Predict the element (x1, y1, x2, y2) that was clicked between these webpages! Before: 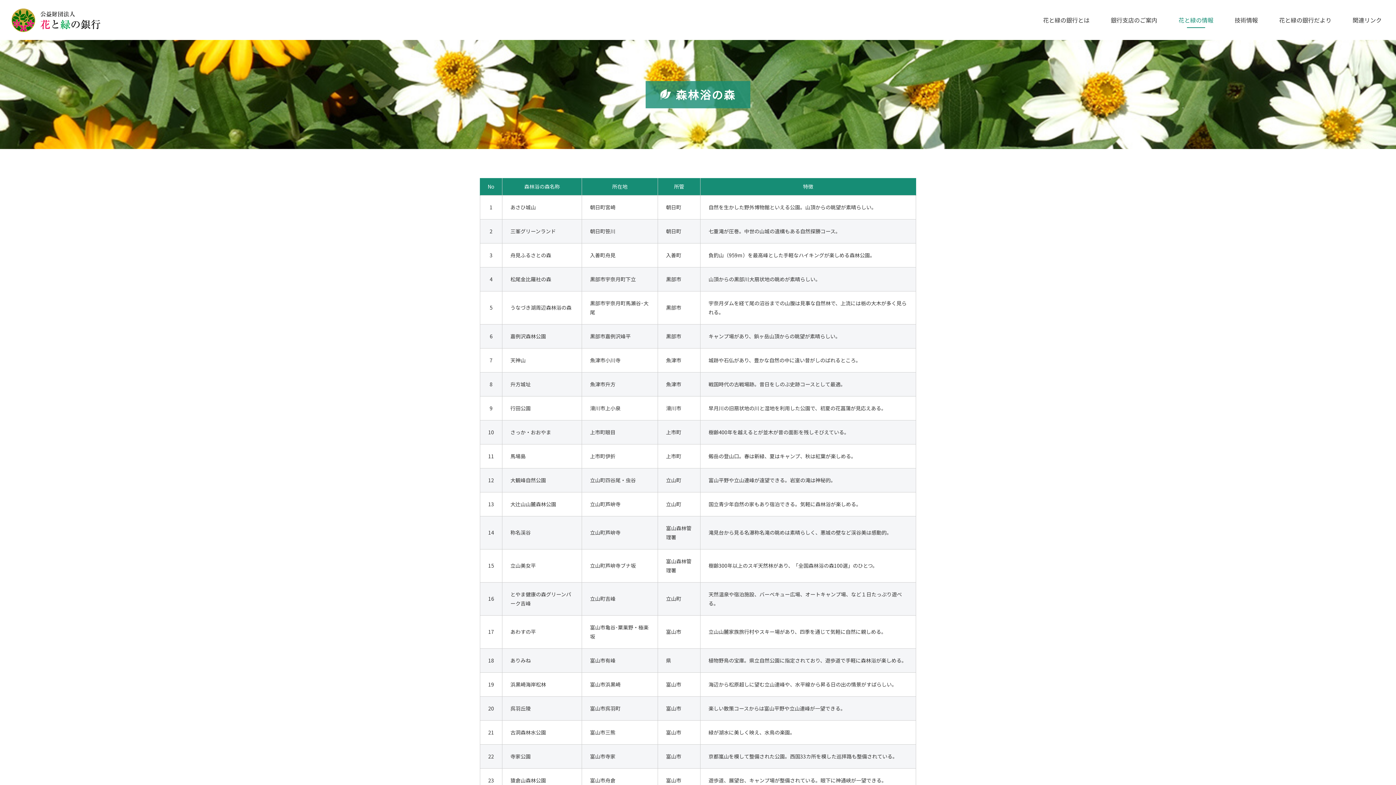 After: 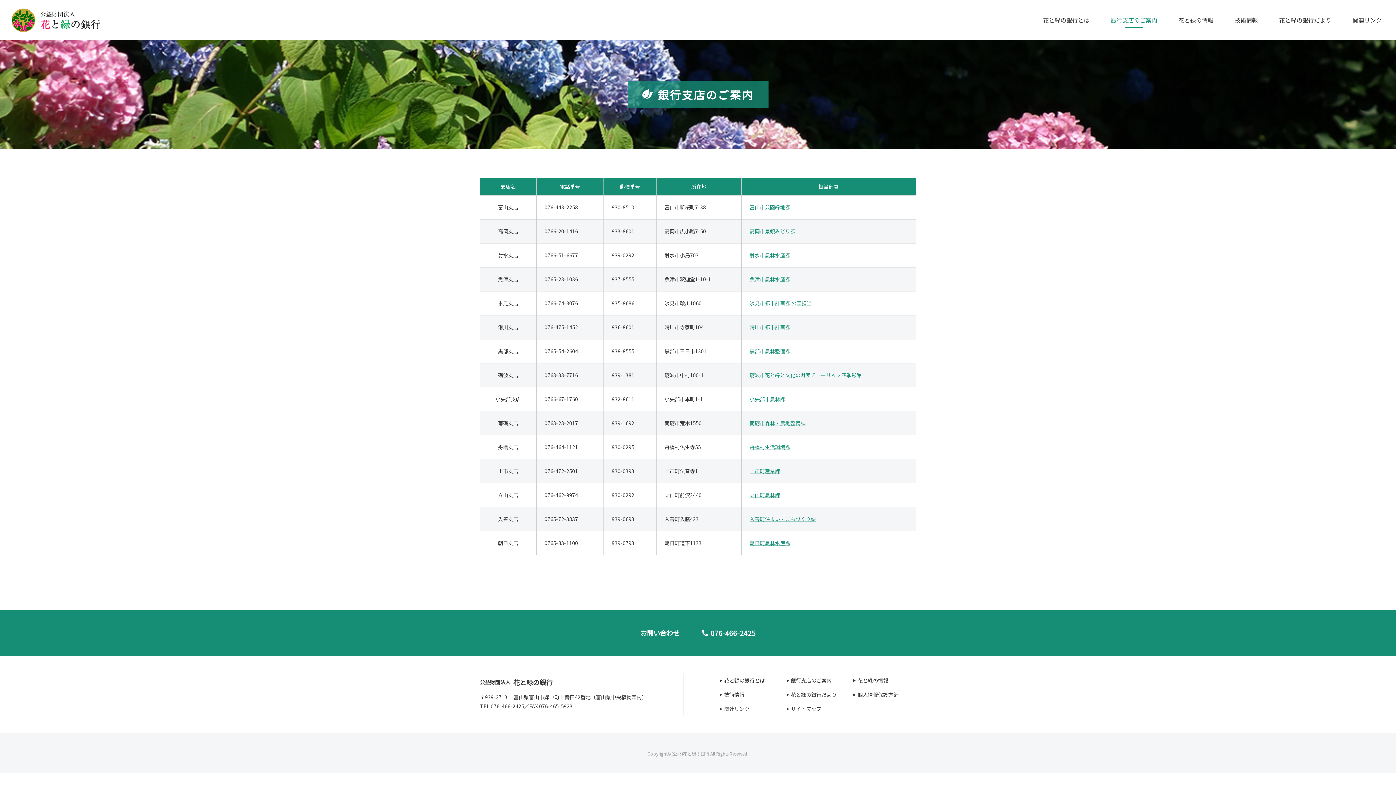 Action: label: 銀行支店のご案内 bbox: (1100, 0, 1168, 40)